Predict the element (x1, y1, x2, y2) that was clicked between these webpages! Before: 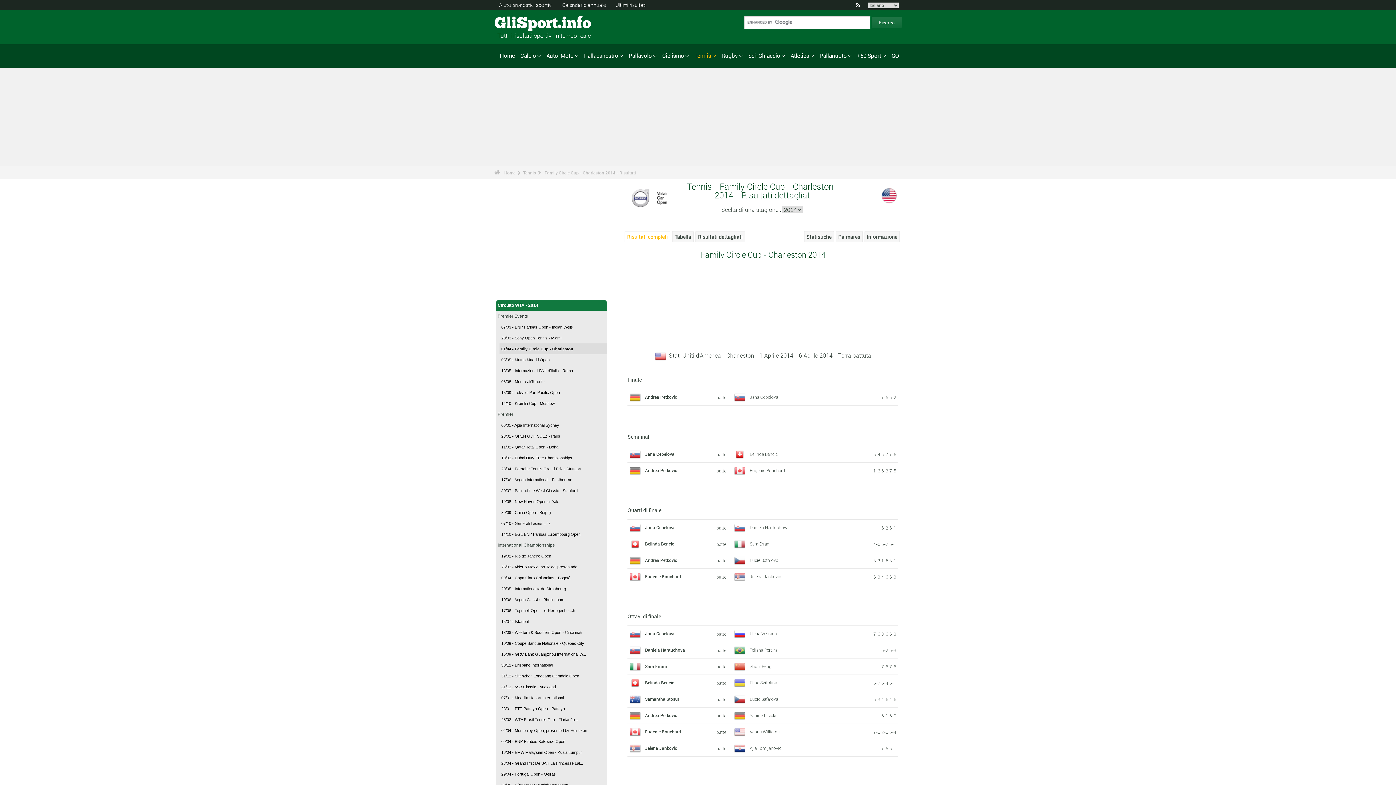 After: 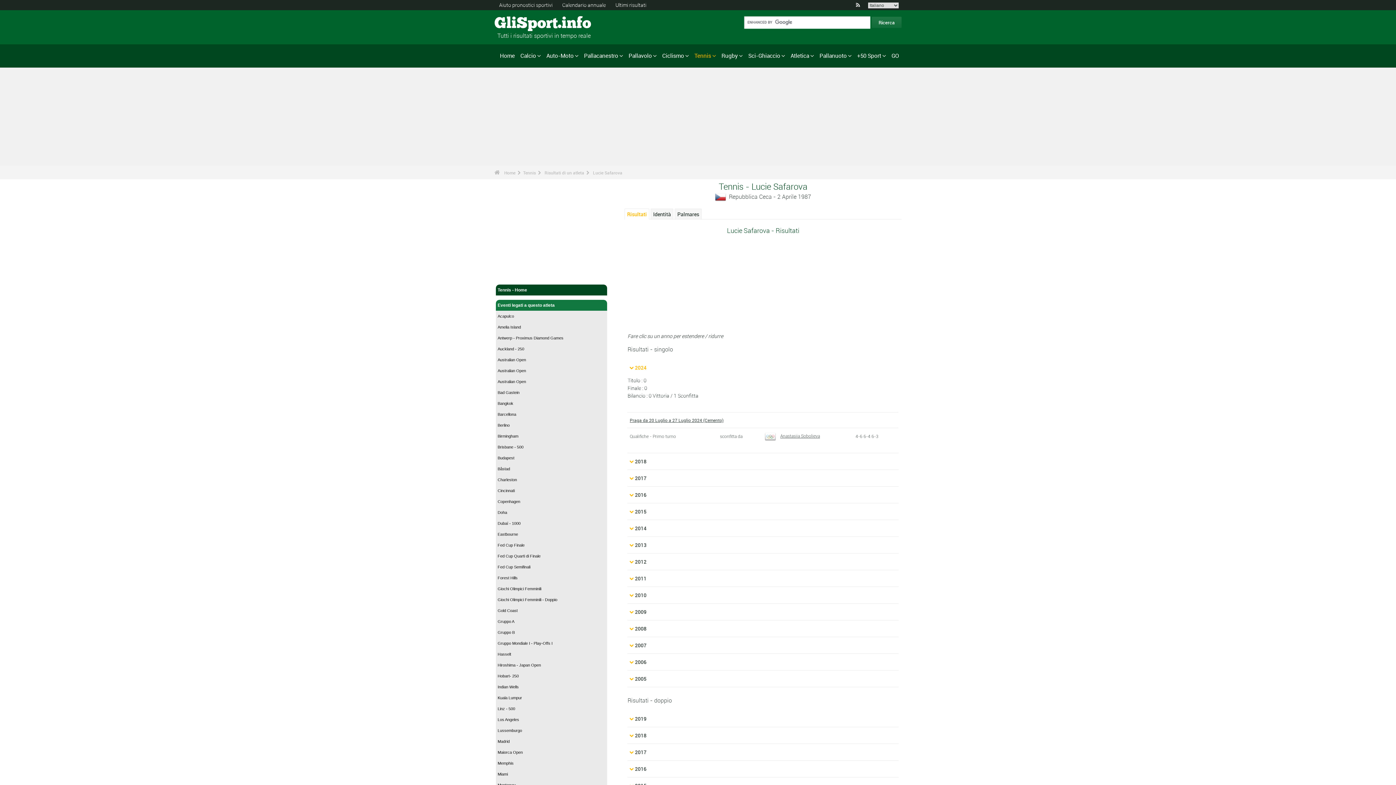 Action: bbox: (749, 557, 778, 563) label: Lucie Safarova